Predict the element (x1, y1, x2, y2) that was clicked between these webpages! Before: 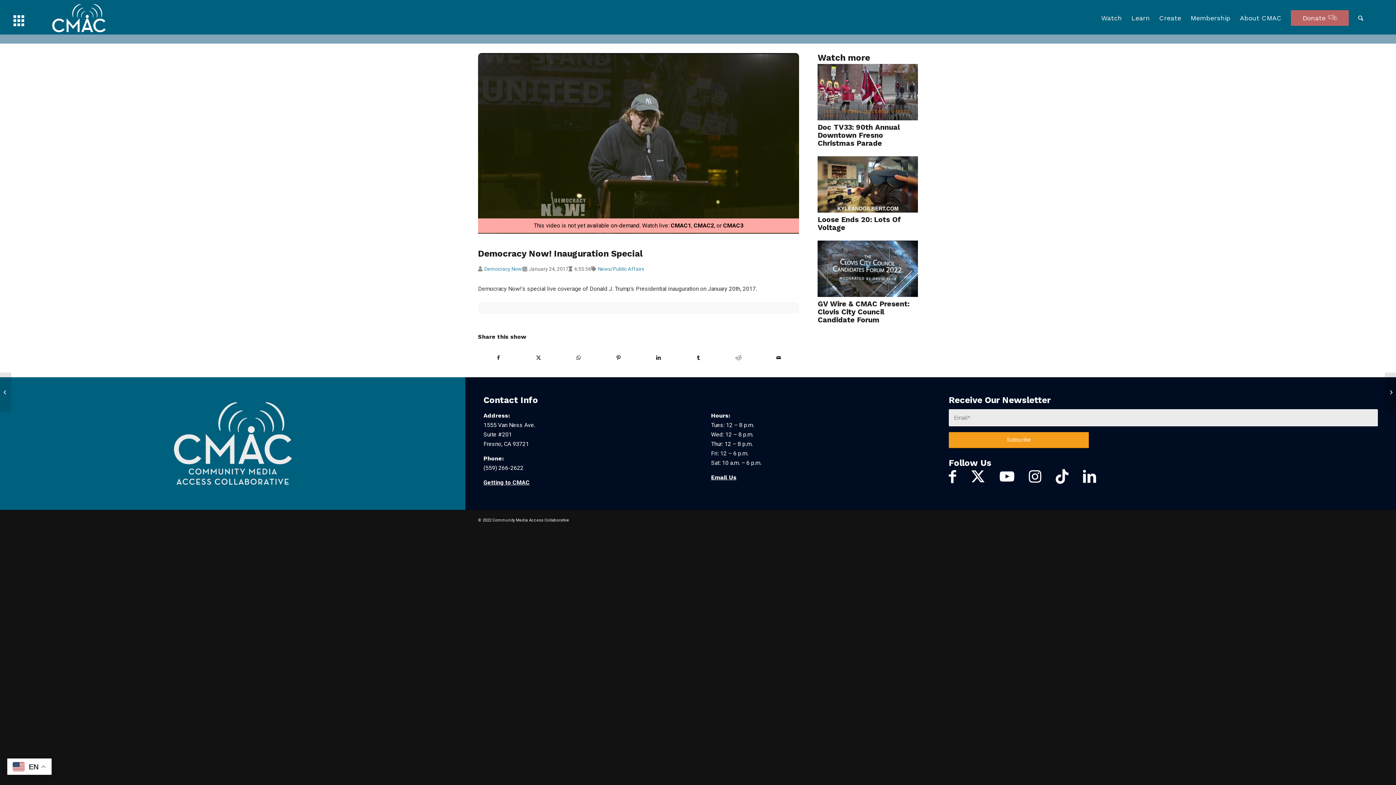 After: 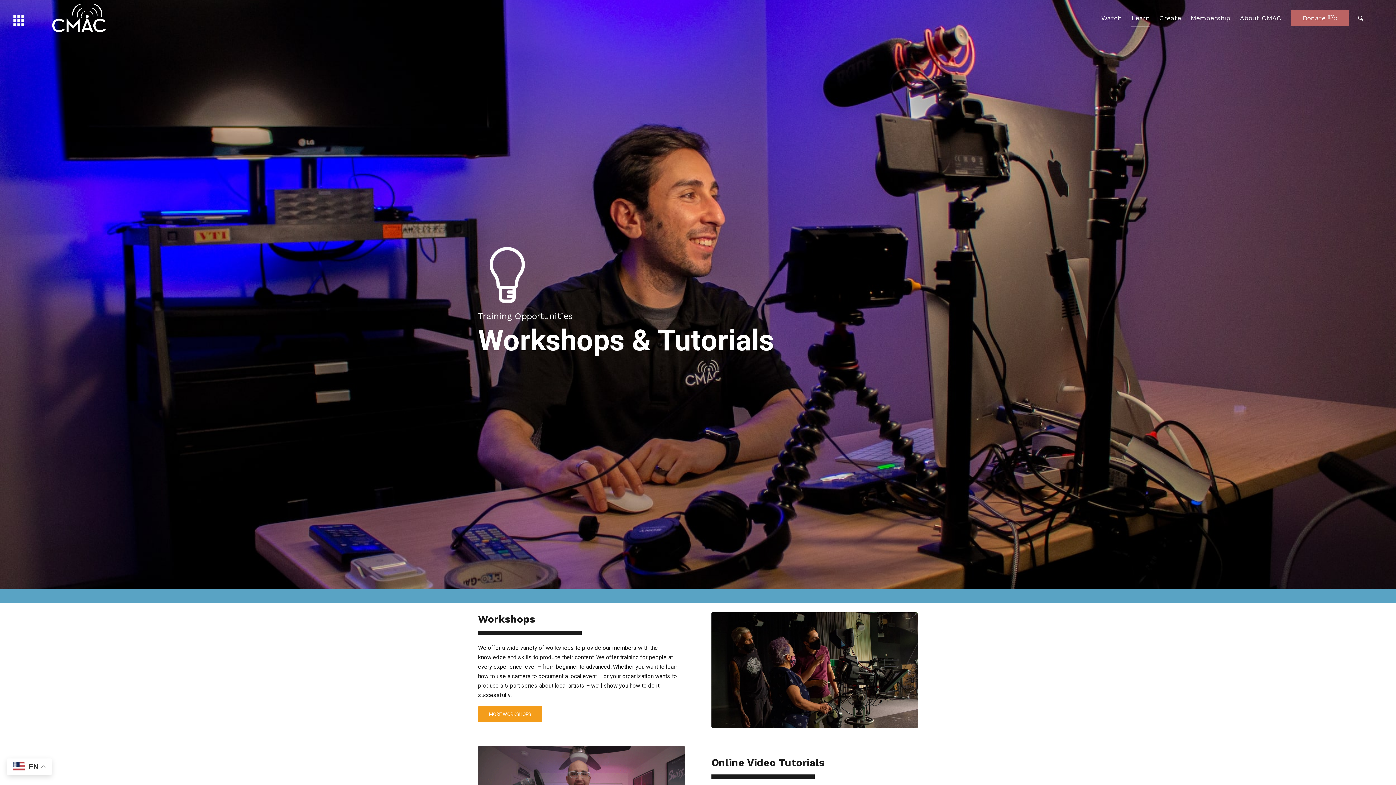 Action: label: Learn bbox: (1126, 2, 1154, 34)